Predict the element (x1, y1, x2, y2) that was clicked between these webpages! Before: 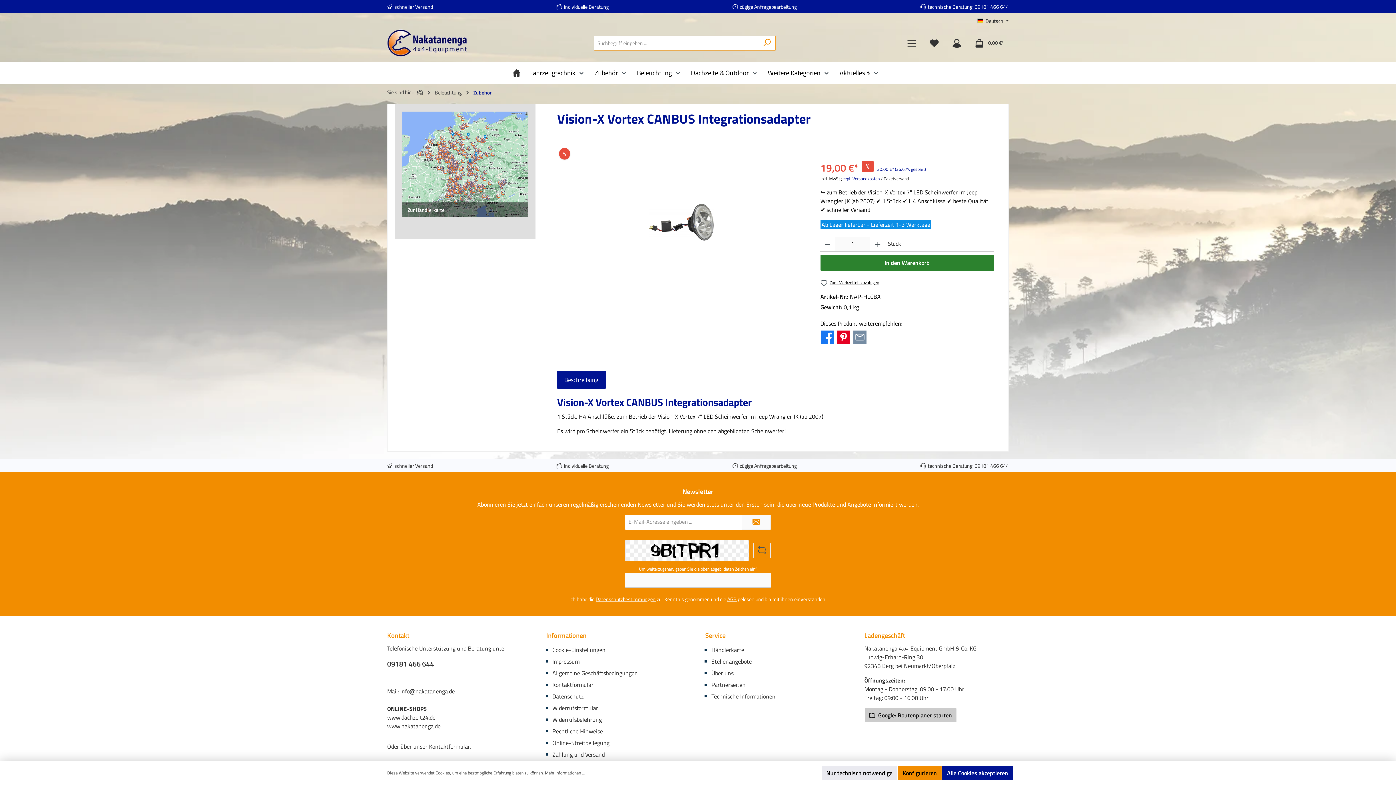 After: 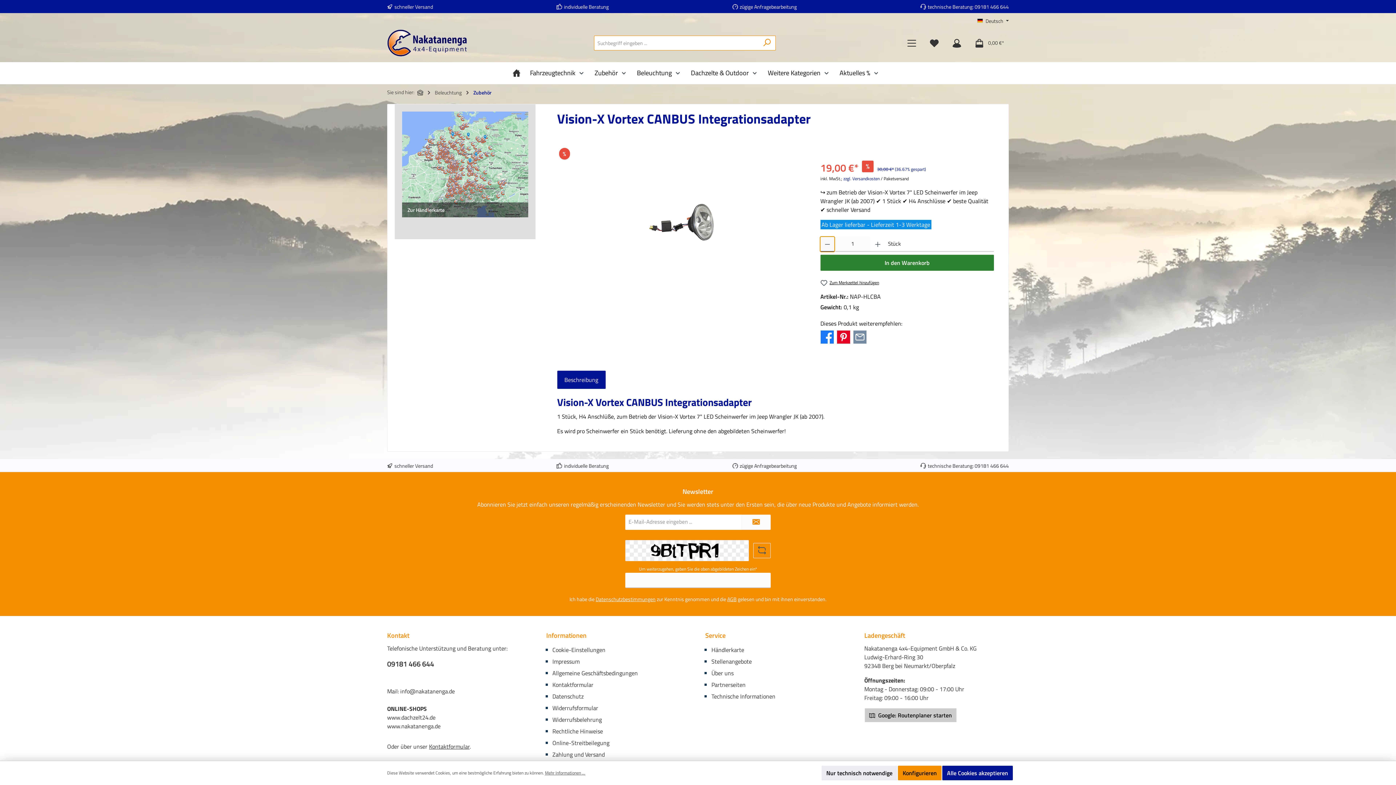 Action: label: Anzahl verringern bbox: (820, 236, 834, 251)